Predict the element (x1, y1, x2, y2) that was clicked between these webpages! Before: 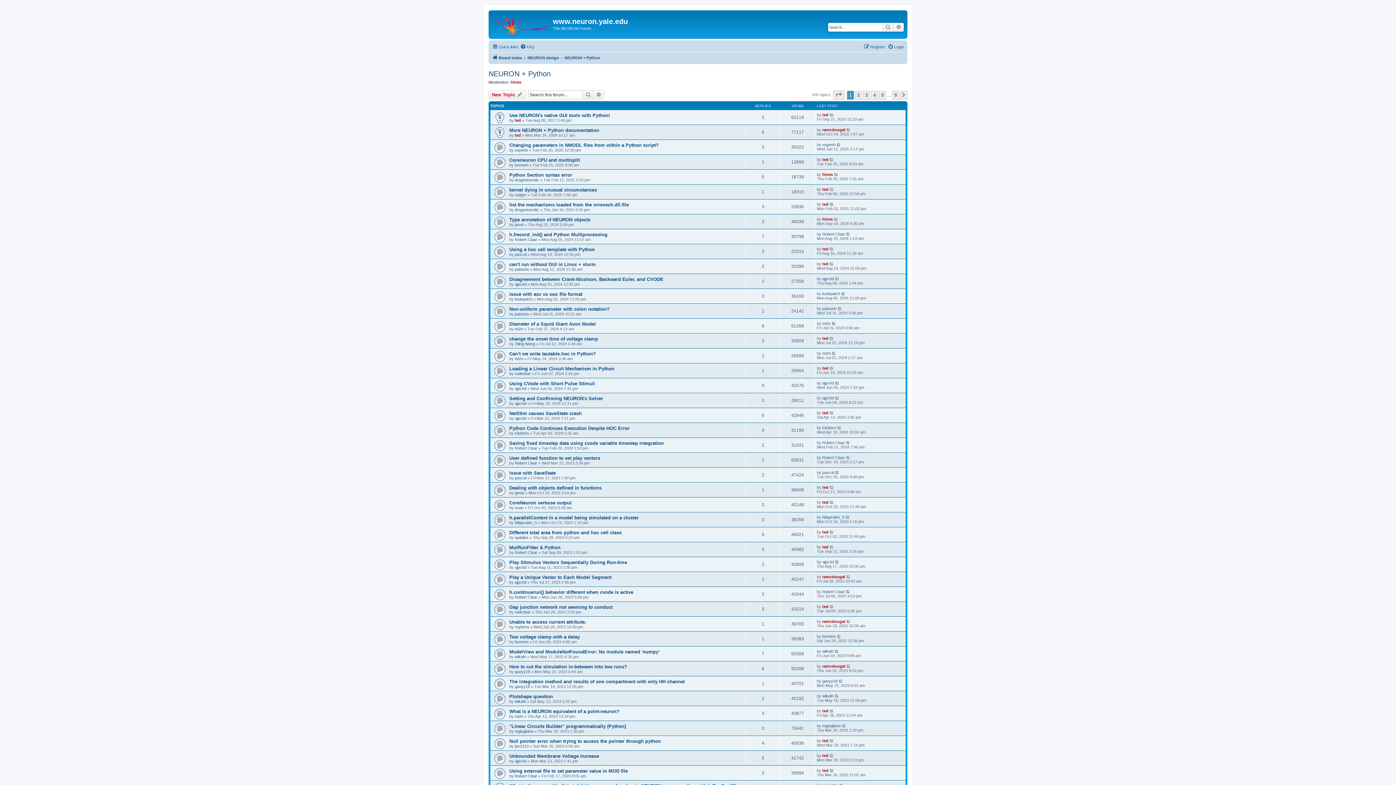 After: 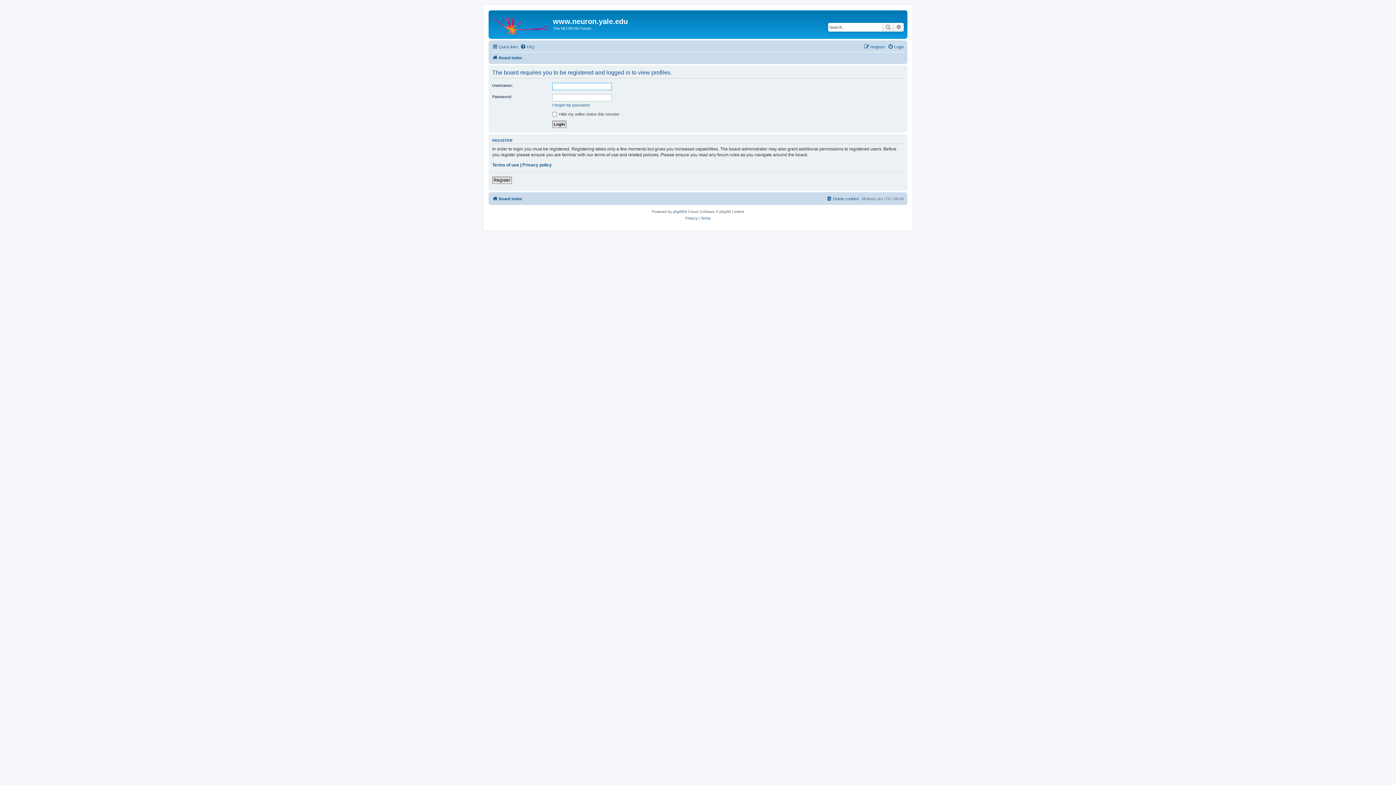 Action: bbox: (514, 431, 528, 435) label: EleBern